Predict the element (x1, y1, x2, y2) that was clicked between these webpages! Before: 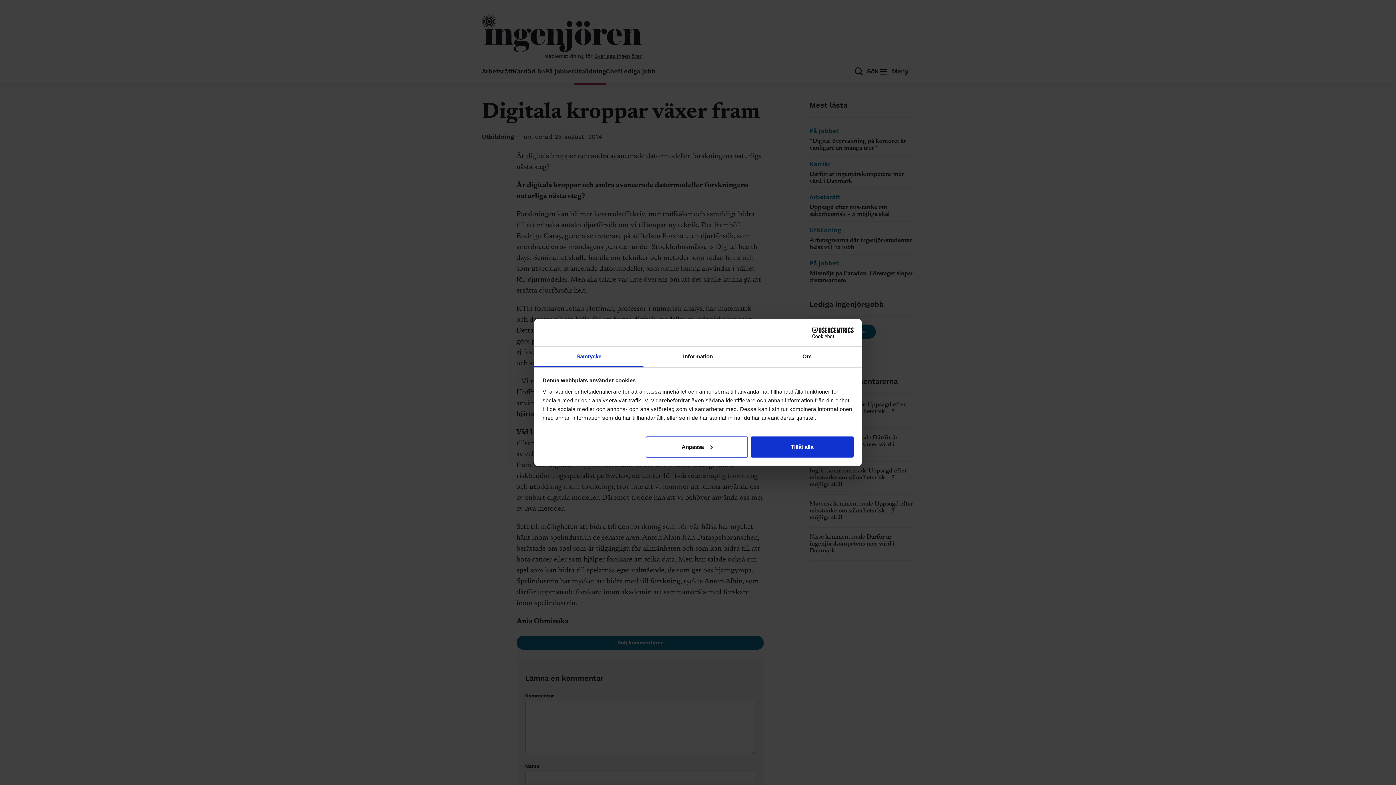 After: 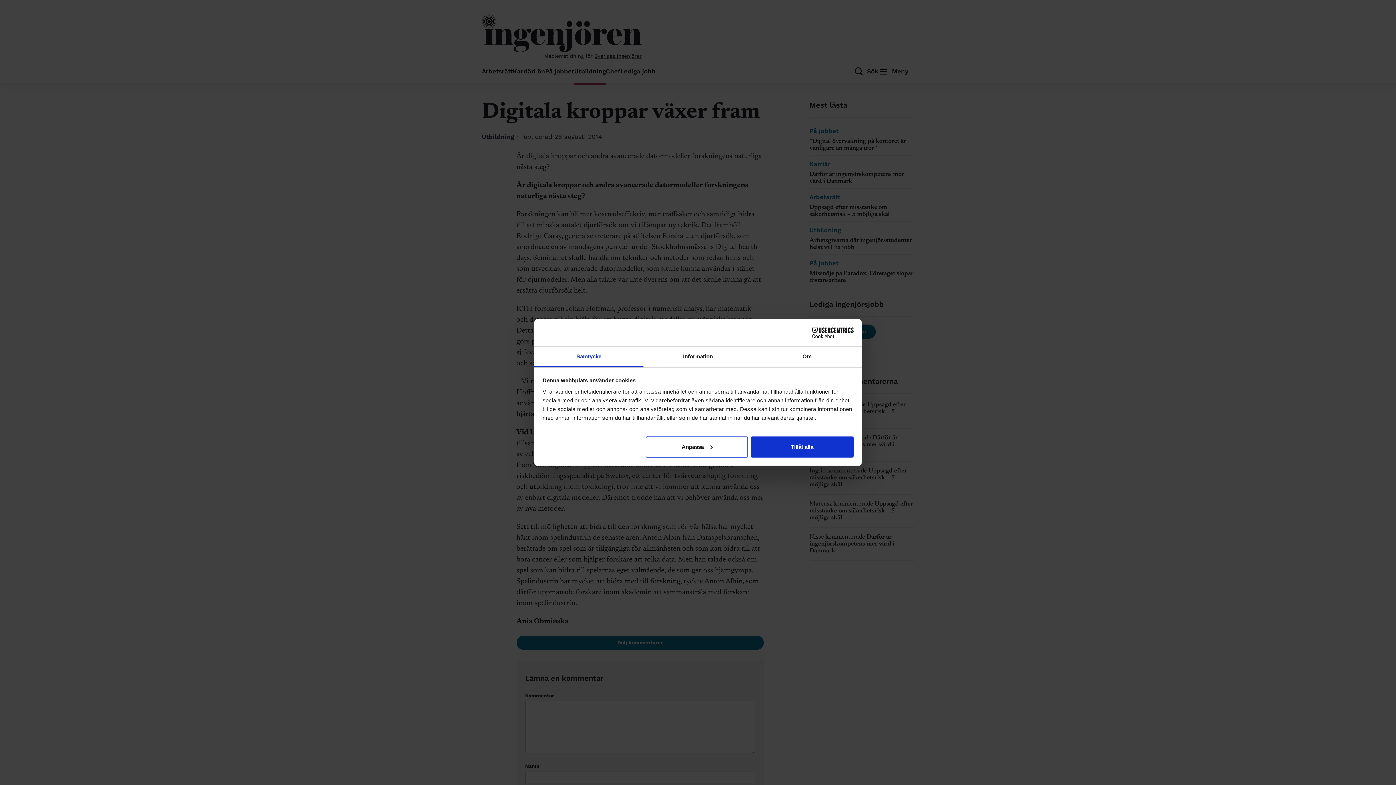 Action: label: Cookiebot - opens in a new window bbox: (790, 327, 853, 338)